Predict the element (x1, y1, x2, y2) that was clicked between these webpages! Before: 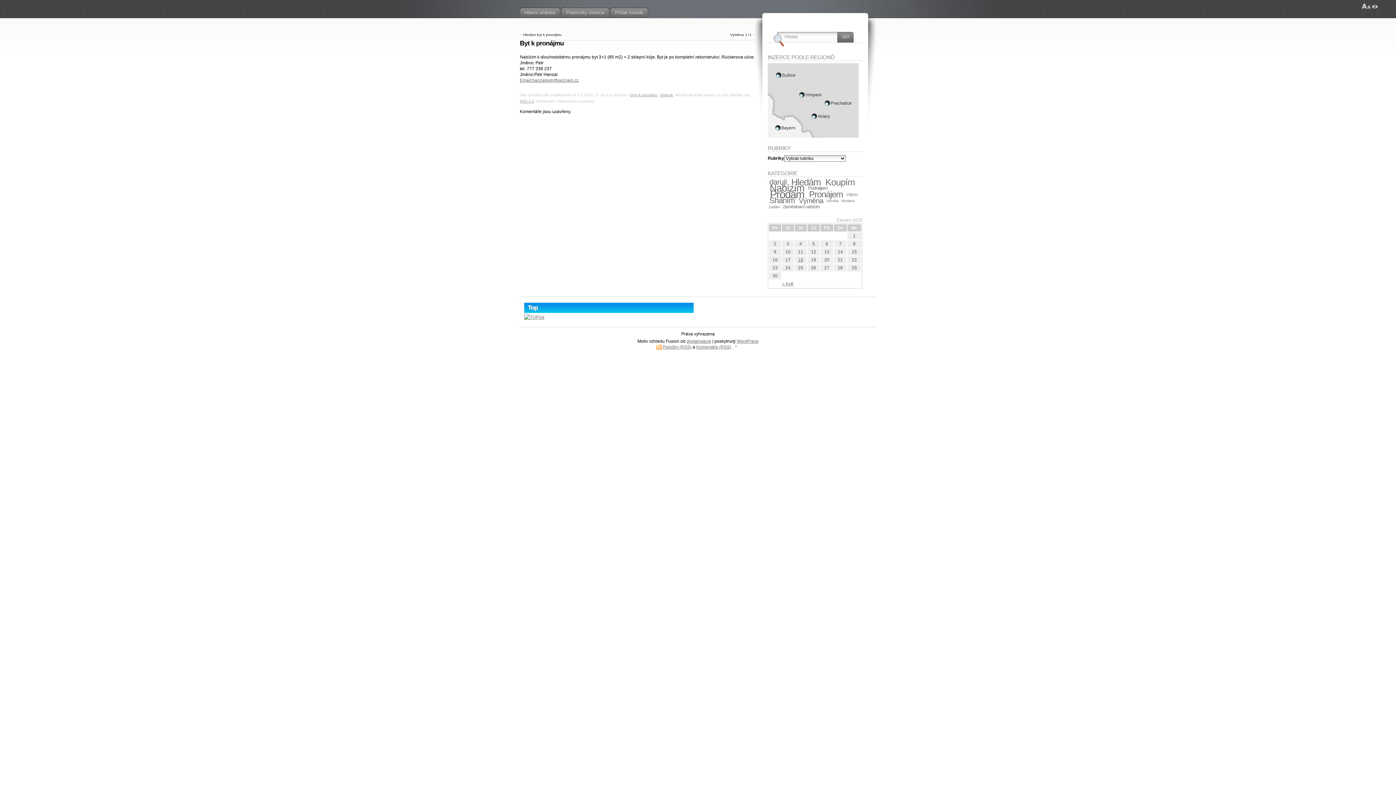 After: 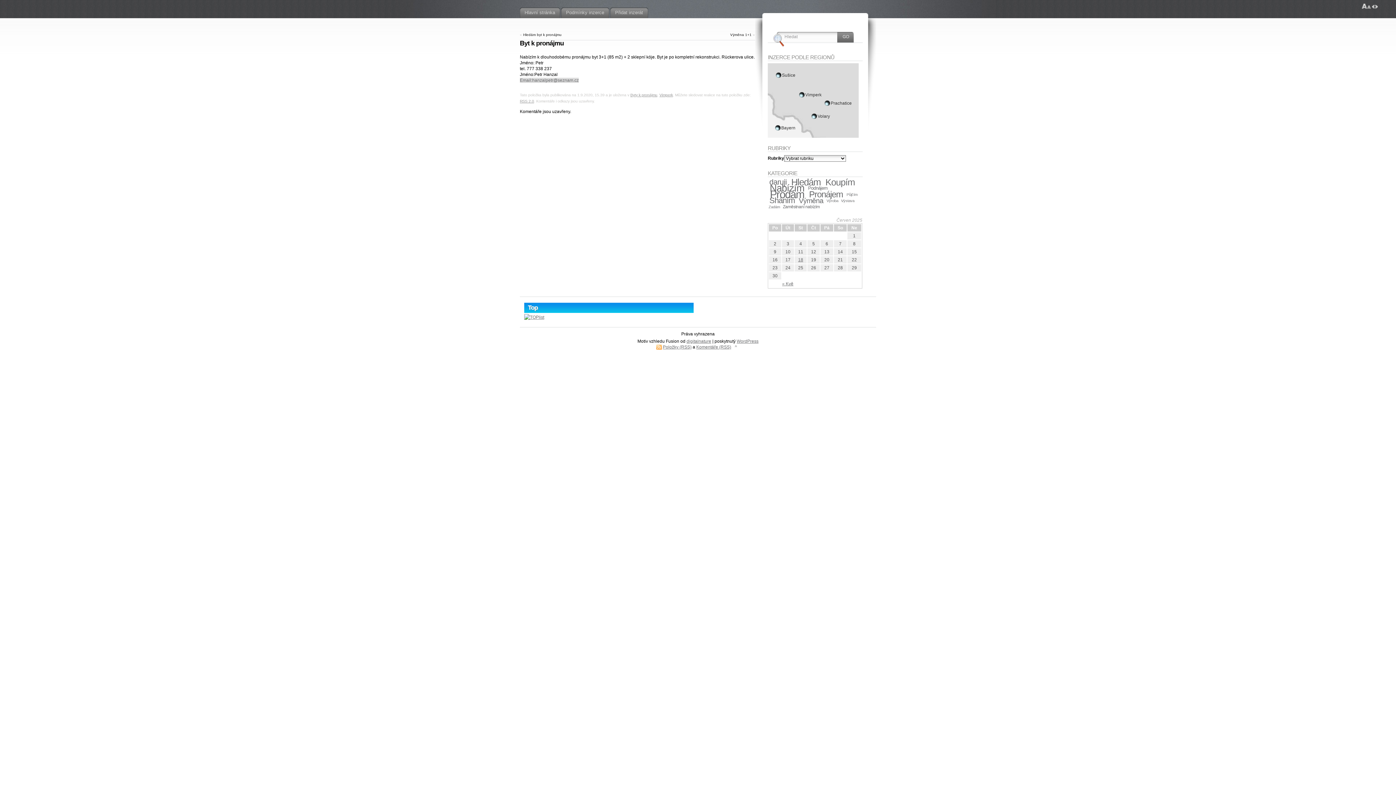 Action: bbox: (520, 77, 578, 82) label: Email:hanzalpetr@seznam.cz